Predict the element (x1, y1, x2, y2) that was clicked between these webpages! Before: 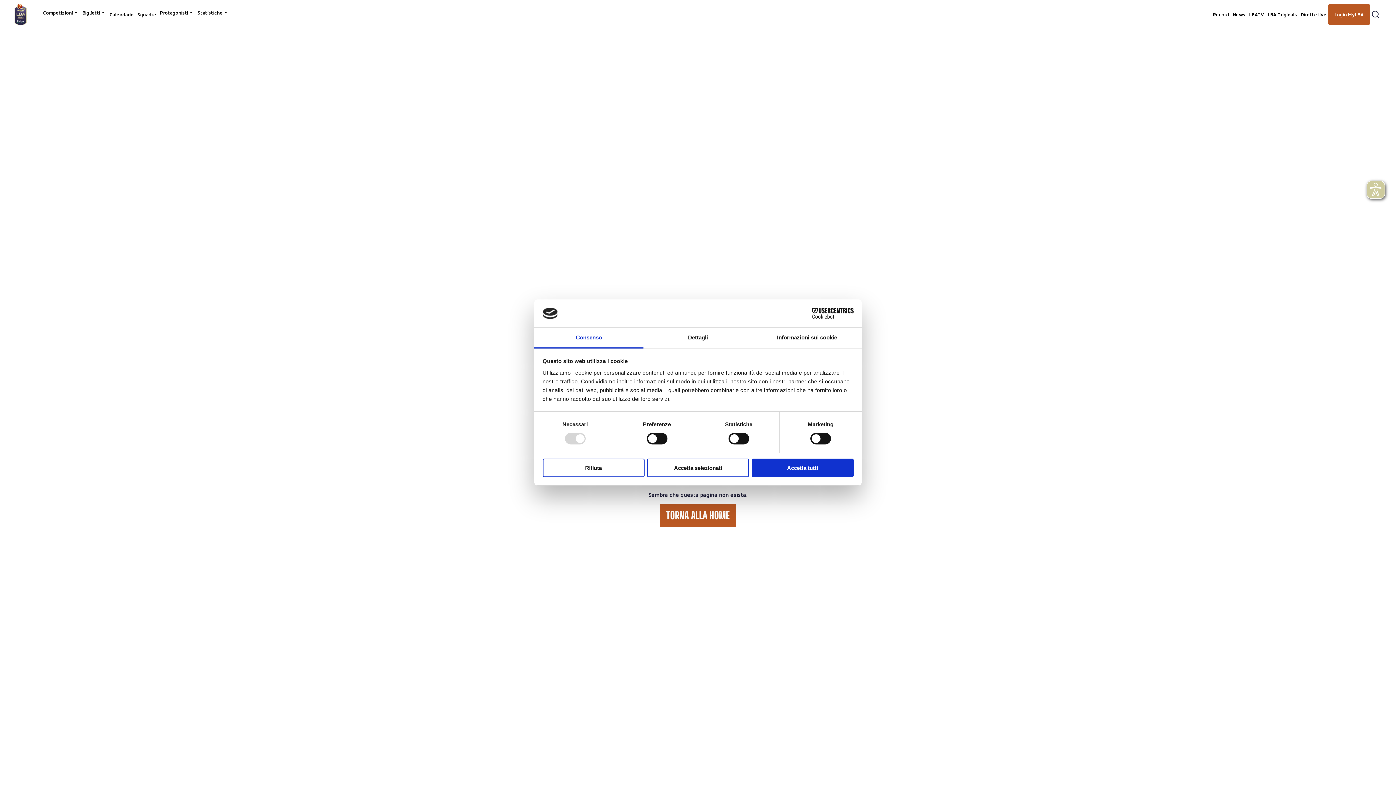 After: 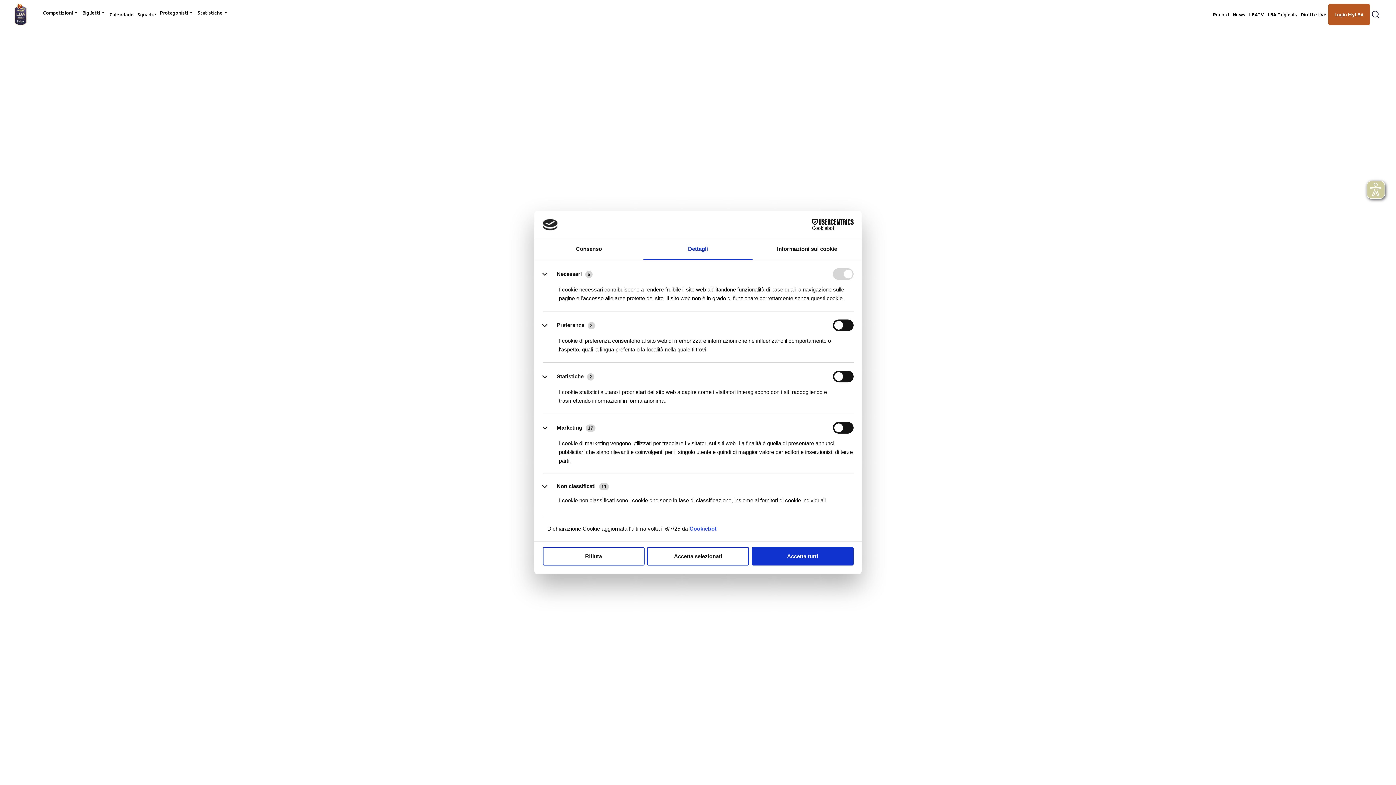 Action: label: Dettagli bbox: (643, 327, 752, 348)